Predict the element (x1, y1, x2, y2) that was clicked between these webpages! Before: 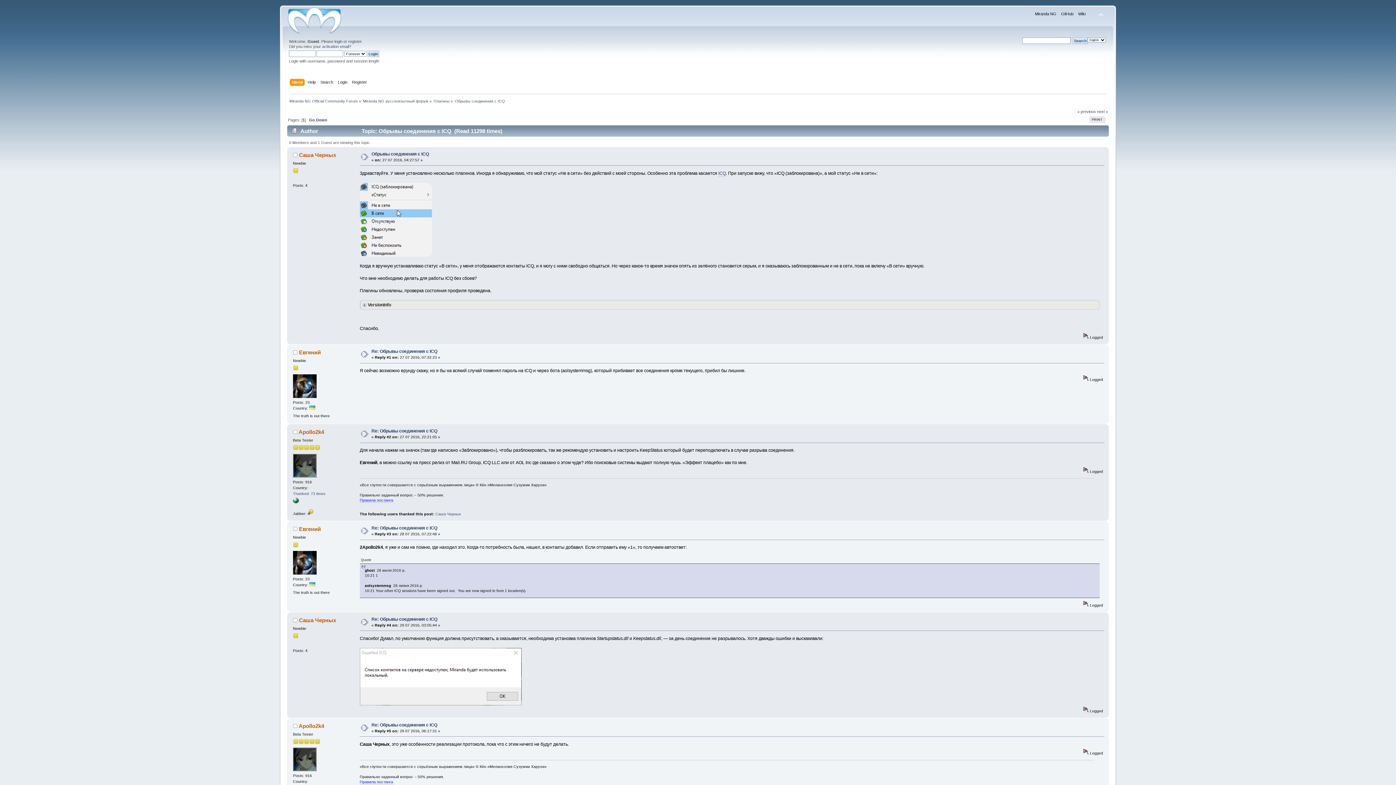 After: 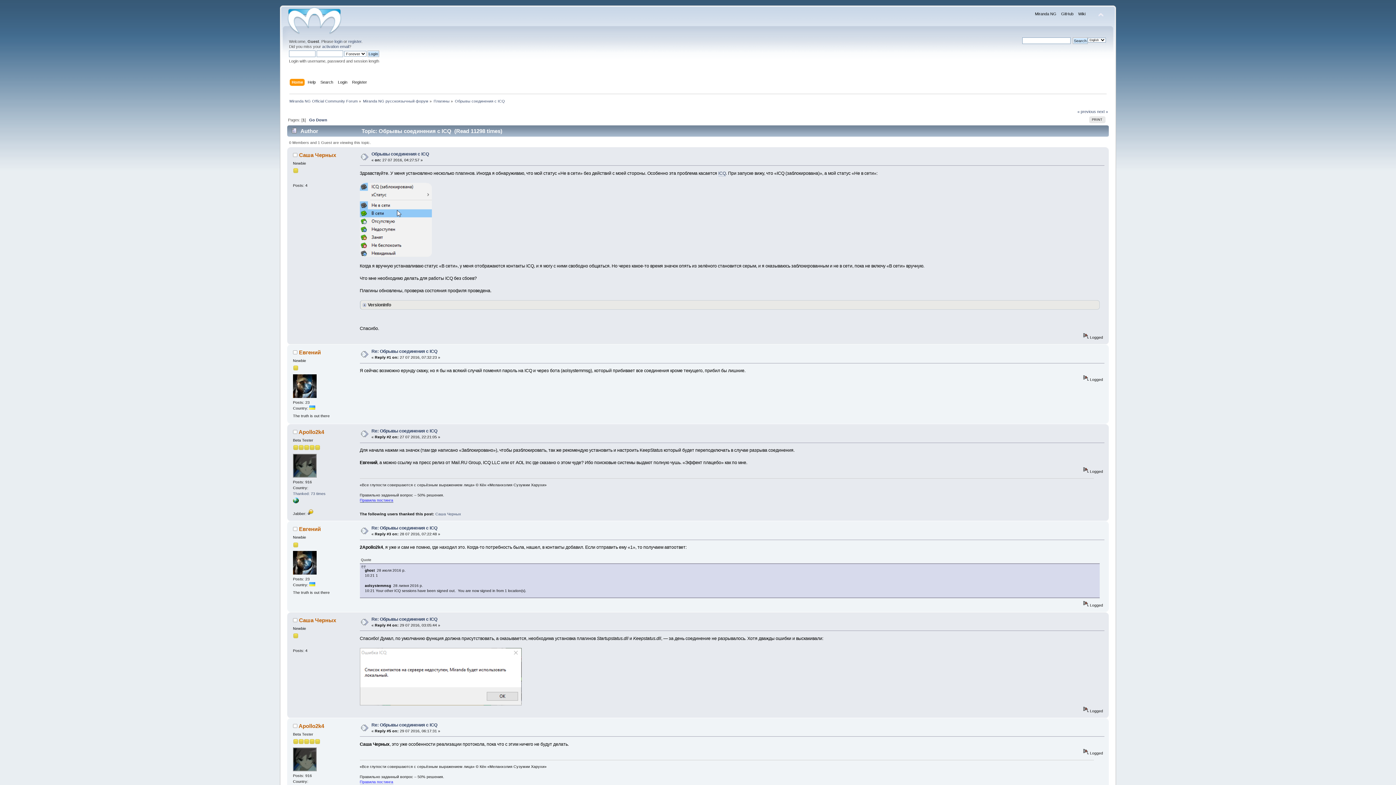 Action: bbox: (359, 498, 393, 503) label: Правила постинга